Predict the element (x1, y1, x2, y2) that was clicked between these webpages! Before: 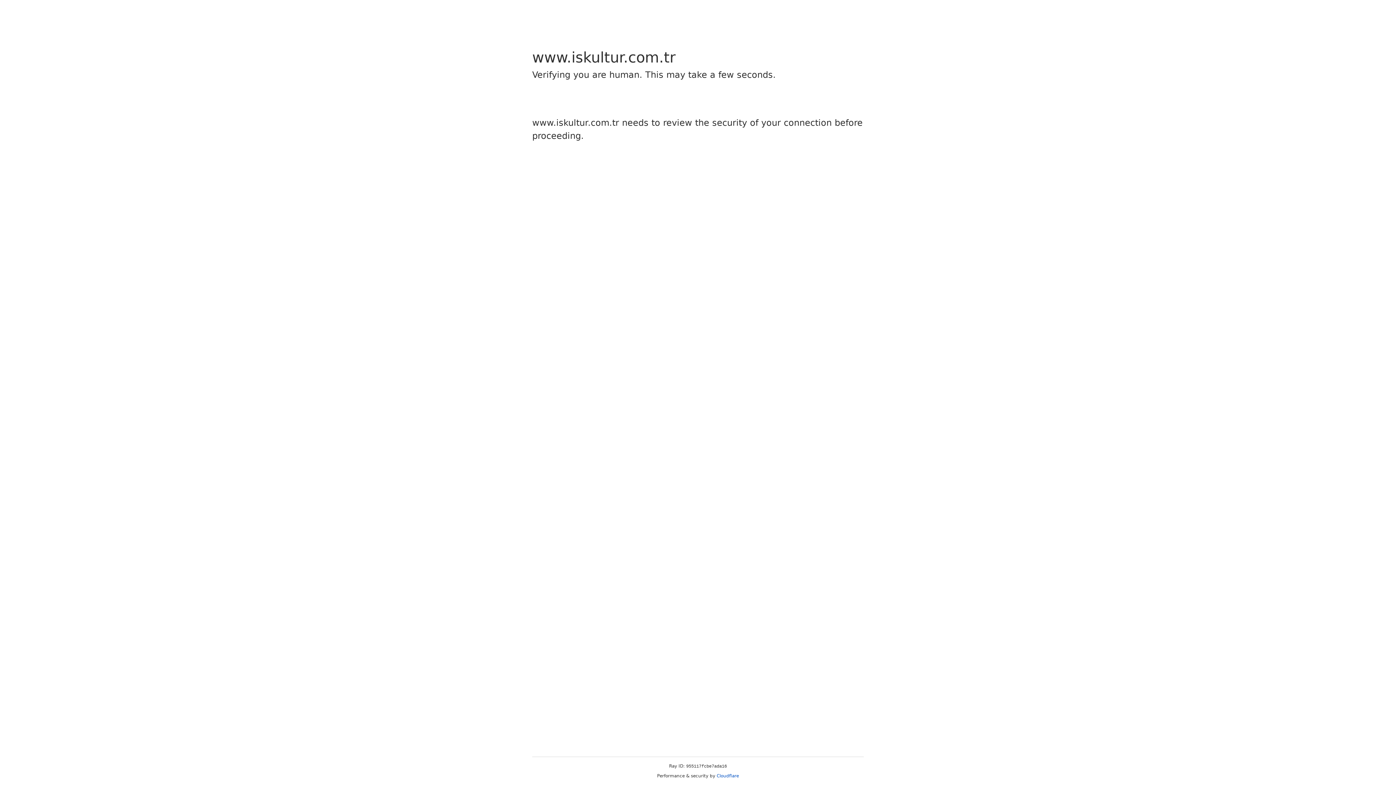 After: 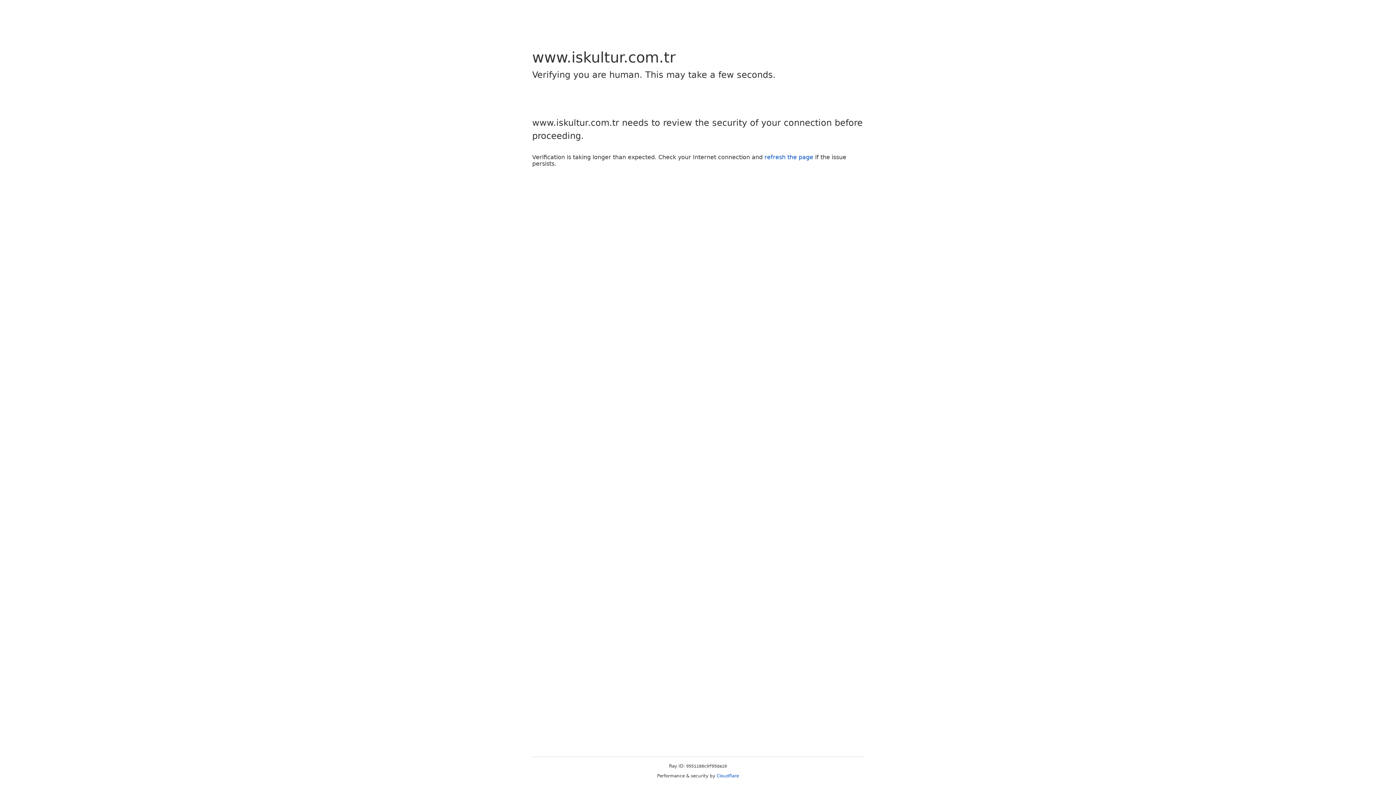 Action: label: Cloudflare bbox: (716, 773, 739, 778)